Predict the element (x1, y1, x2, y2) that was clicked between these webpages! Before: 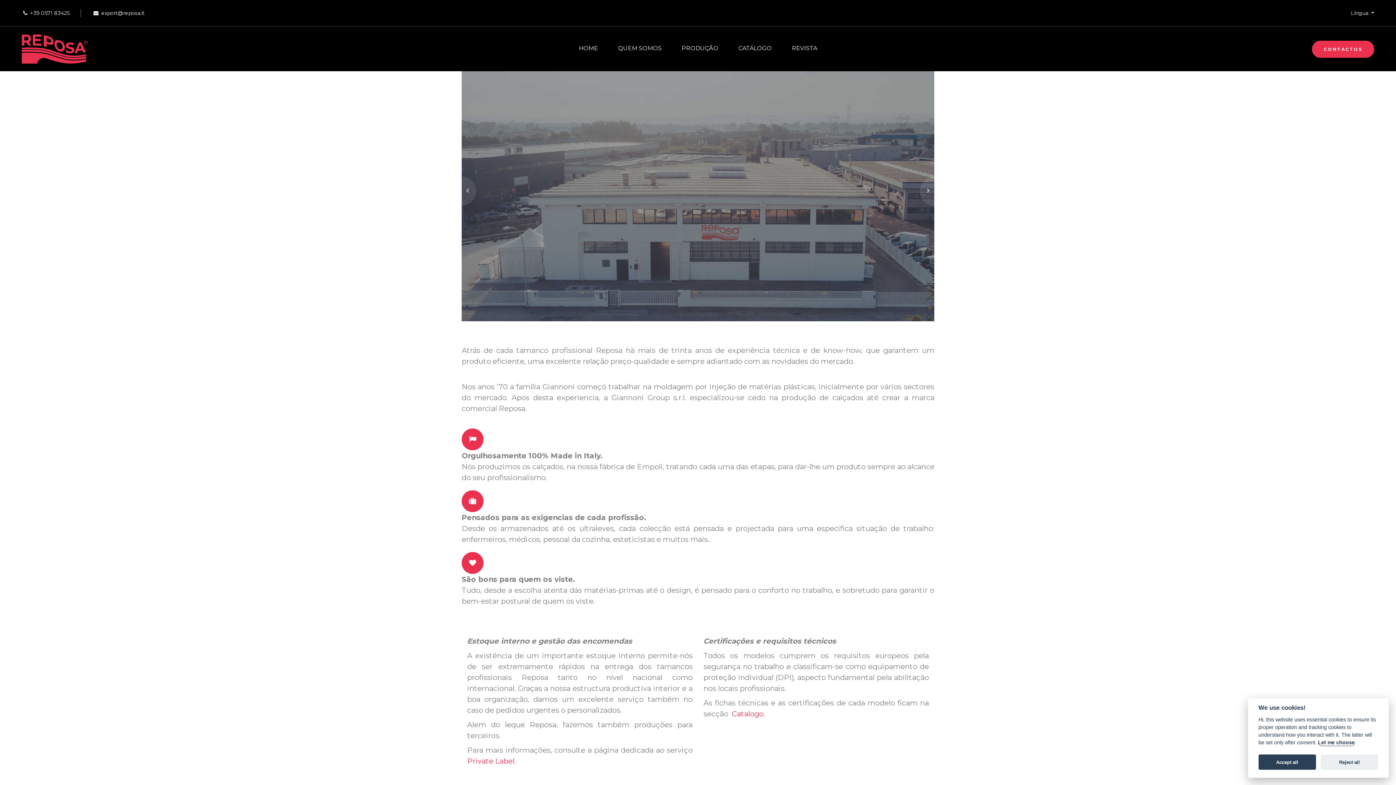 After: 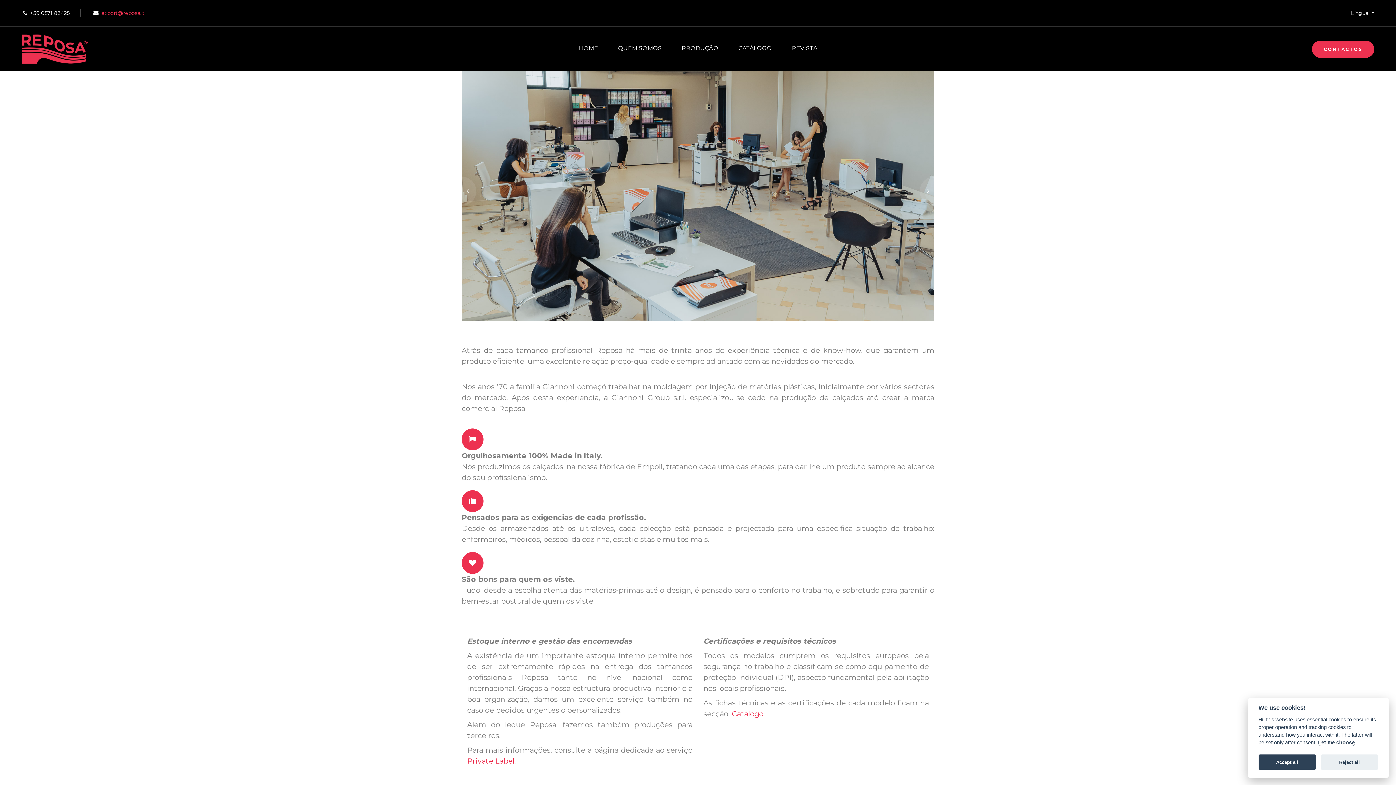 Action: label: export@reposa.it bbox: (101, 9, 144, 16)